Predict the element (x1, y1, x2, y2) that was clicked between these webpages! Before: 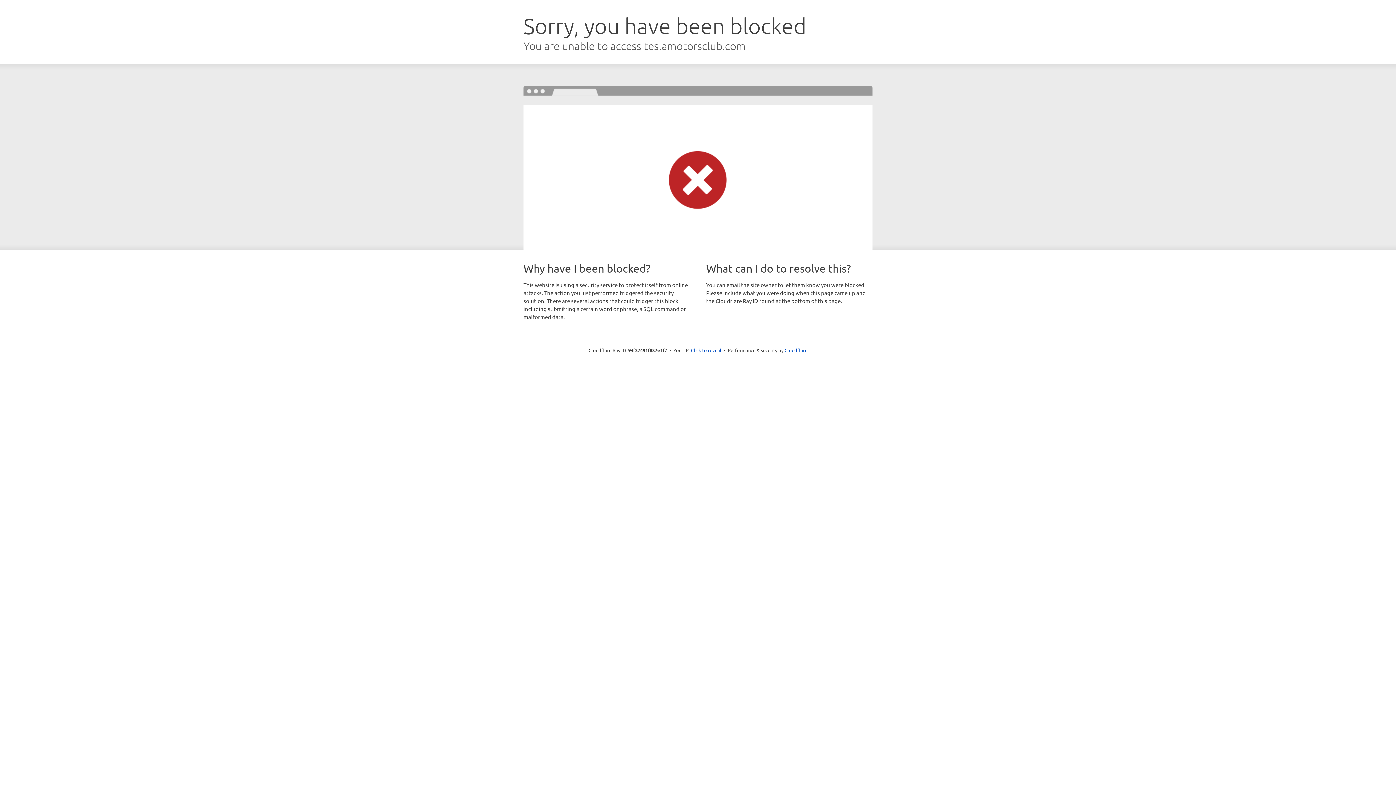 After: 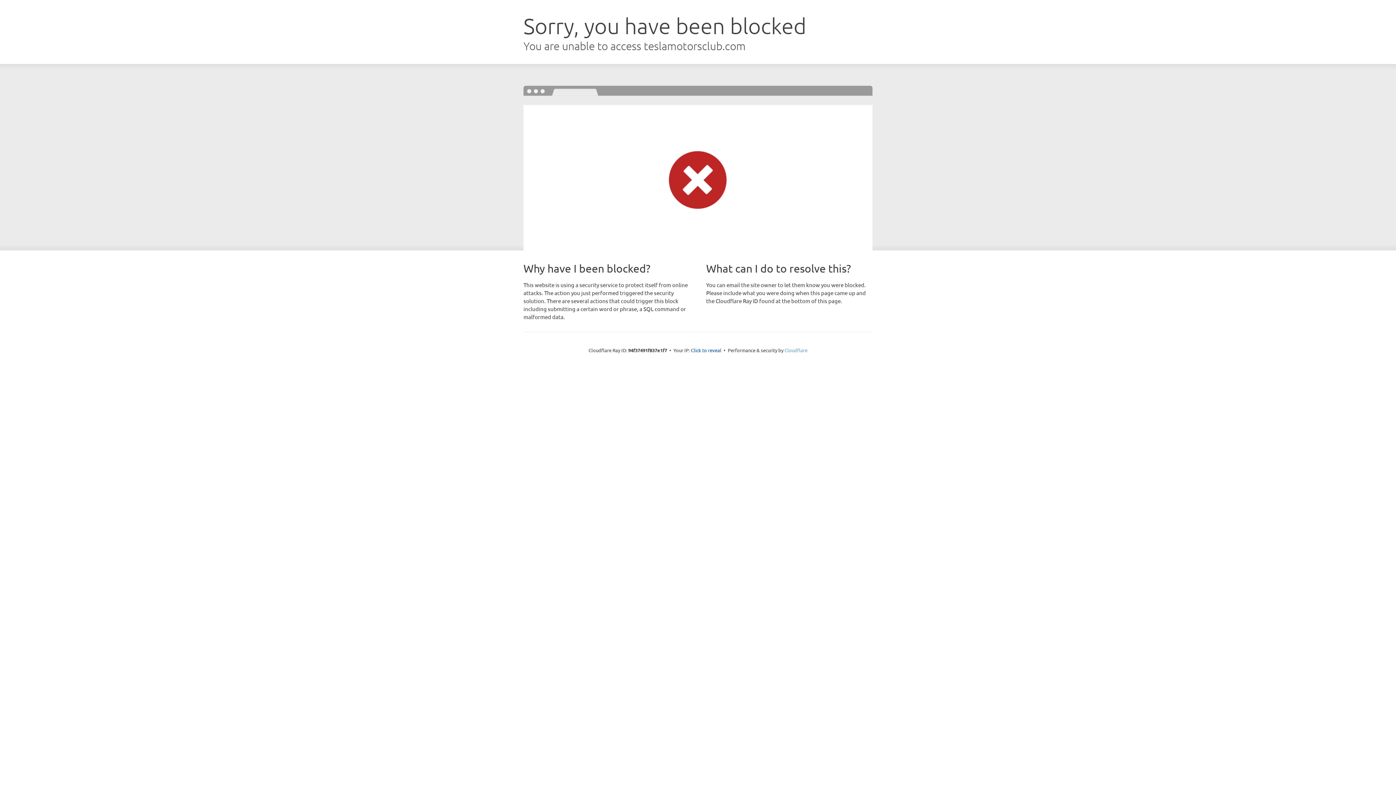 Action: bbox: (784, 347, 807, 353) label: Cloudflare